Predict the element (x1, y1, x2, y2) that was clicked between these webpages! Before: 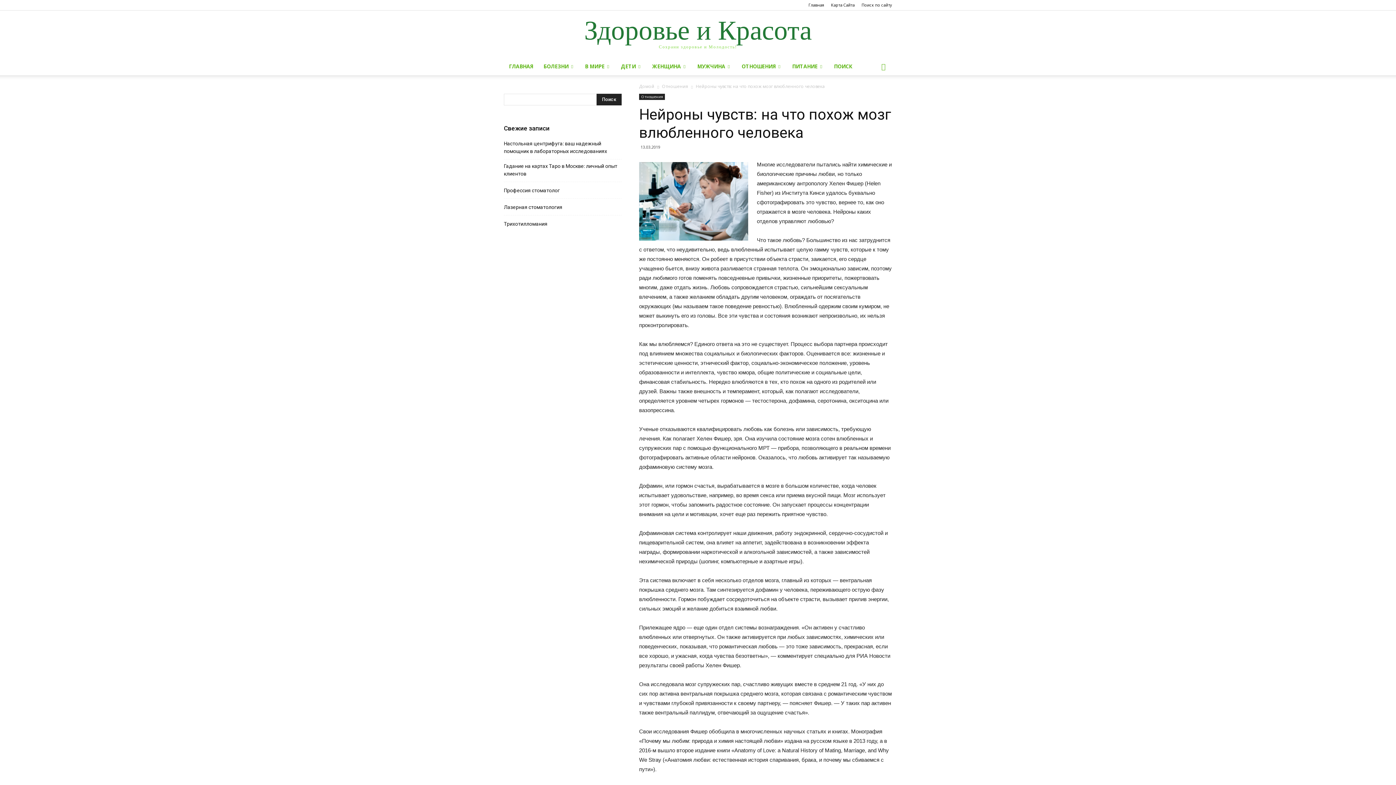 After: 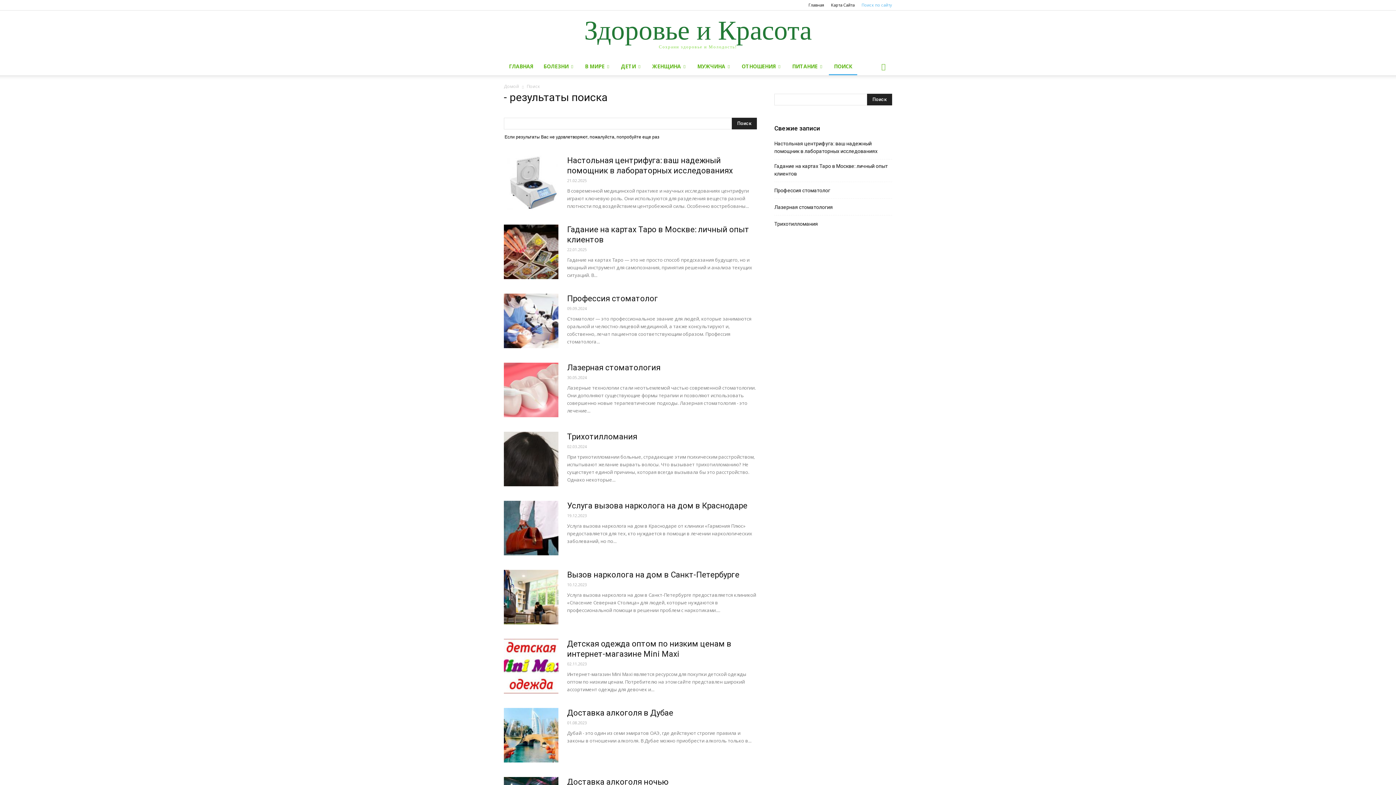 Action: bbox: (861, 2, 892, 7) label: Поиск по сайту